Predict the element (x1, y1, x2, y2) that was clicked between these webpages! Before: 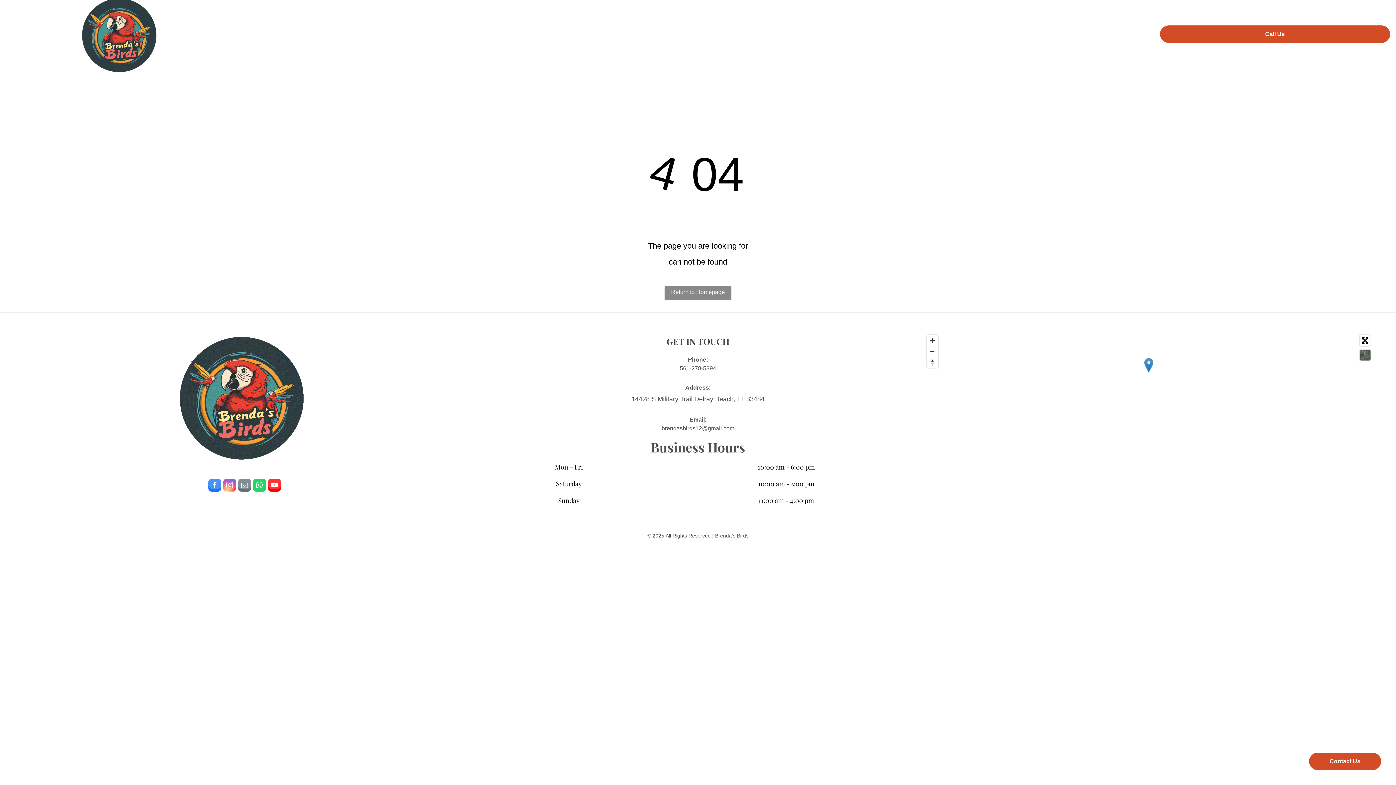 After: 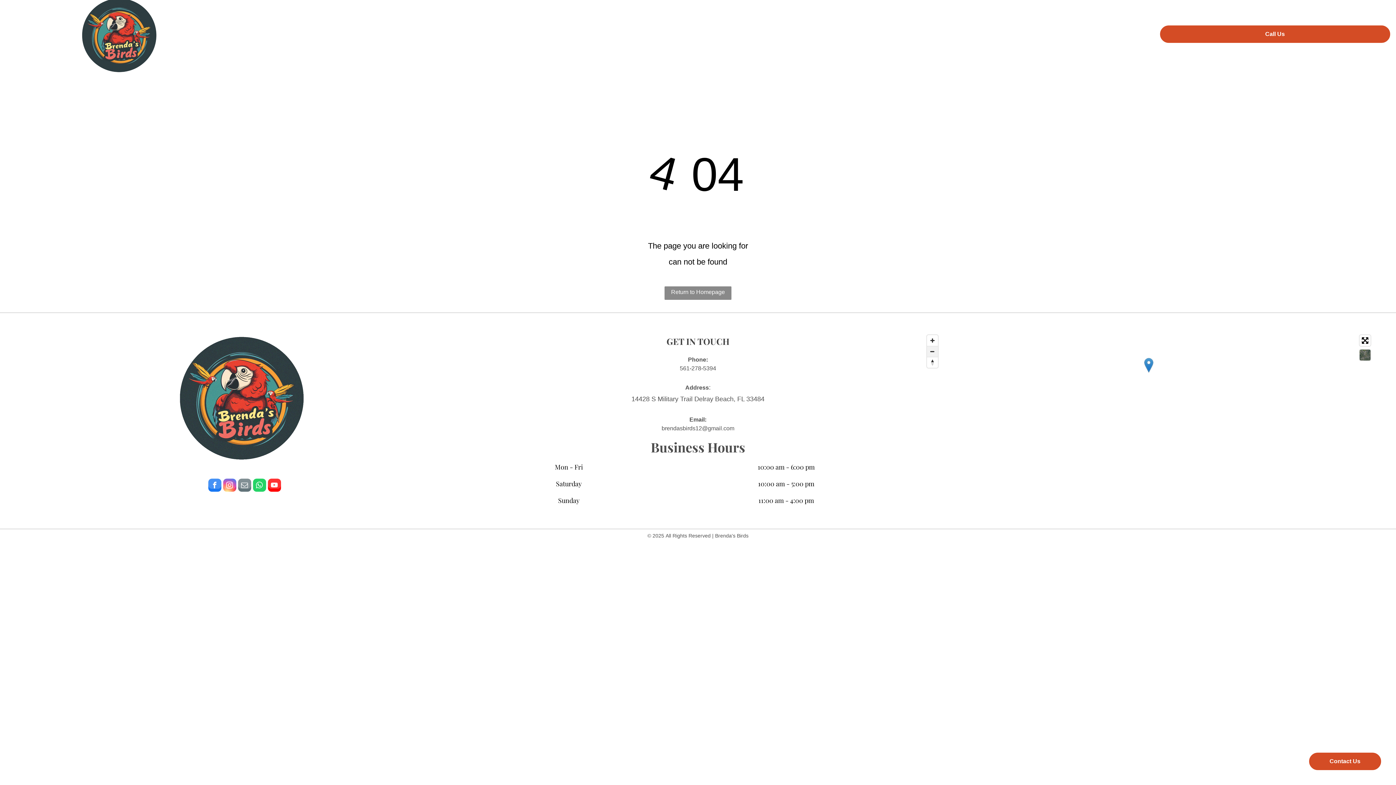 Action: bbox: (927, 346, 938, 356) label: Zoom out